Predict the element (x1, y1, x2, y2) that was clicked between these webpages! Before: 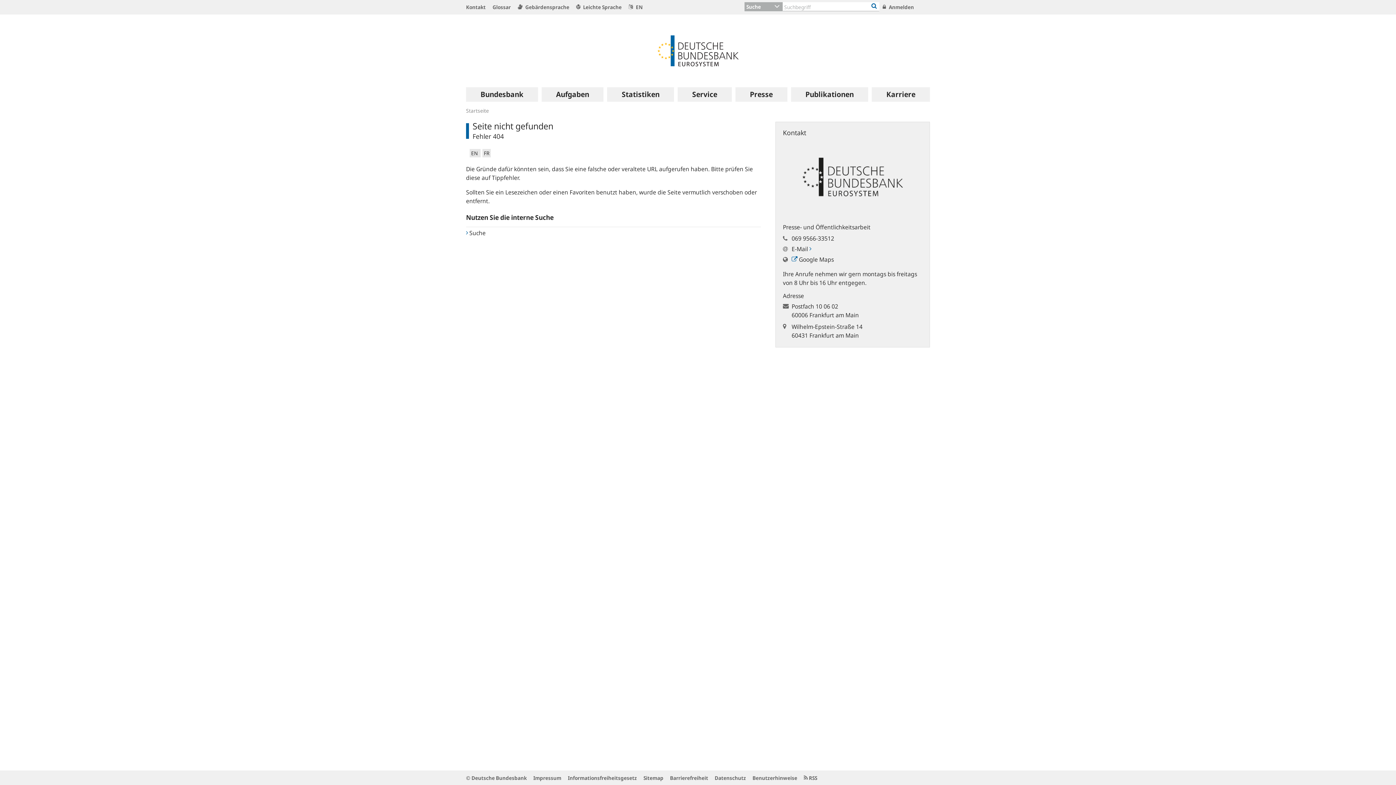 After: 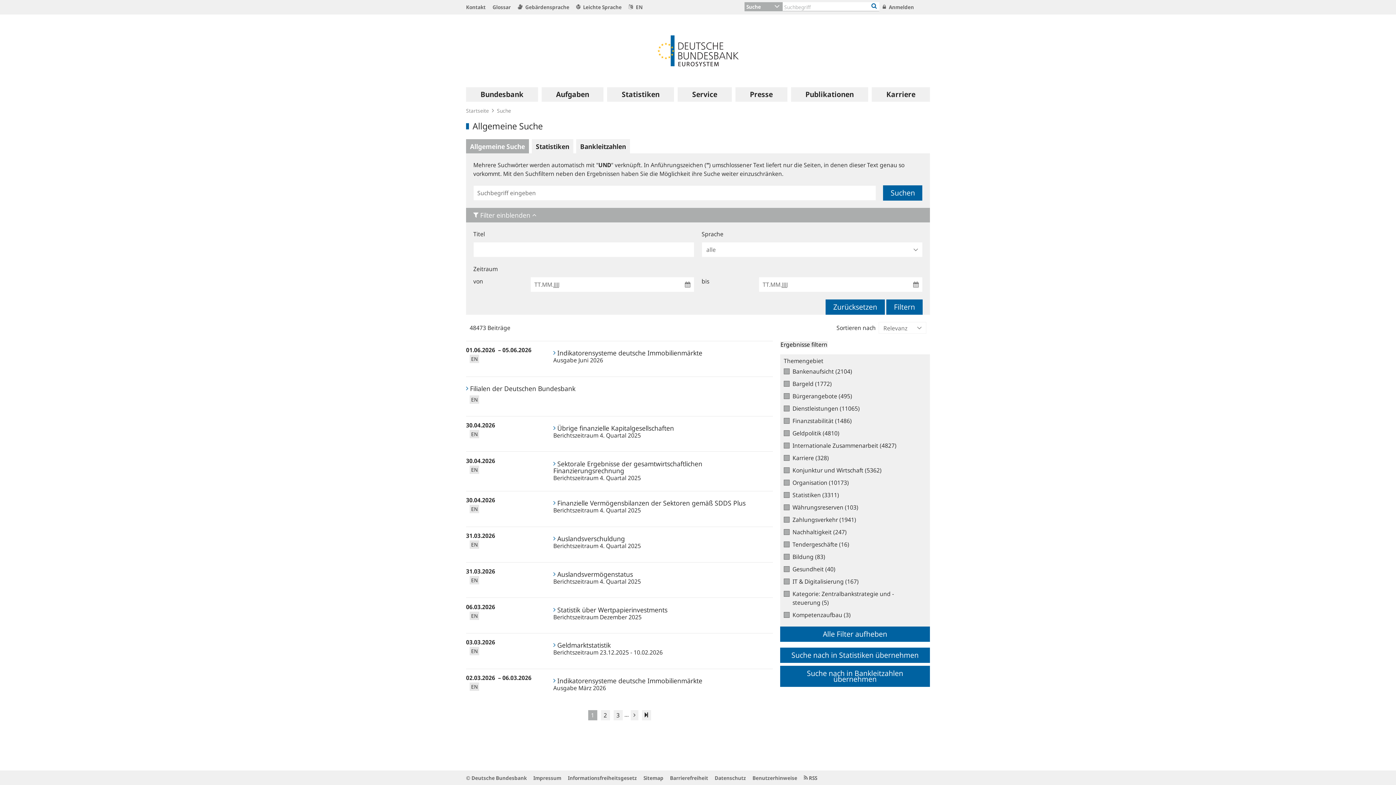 Action: bbox: (871, 2, 877, 10)